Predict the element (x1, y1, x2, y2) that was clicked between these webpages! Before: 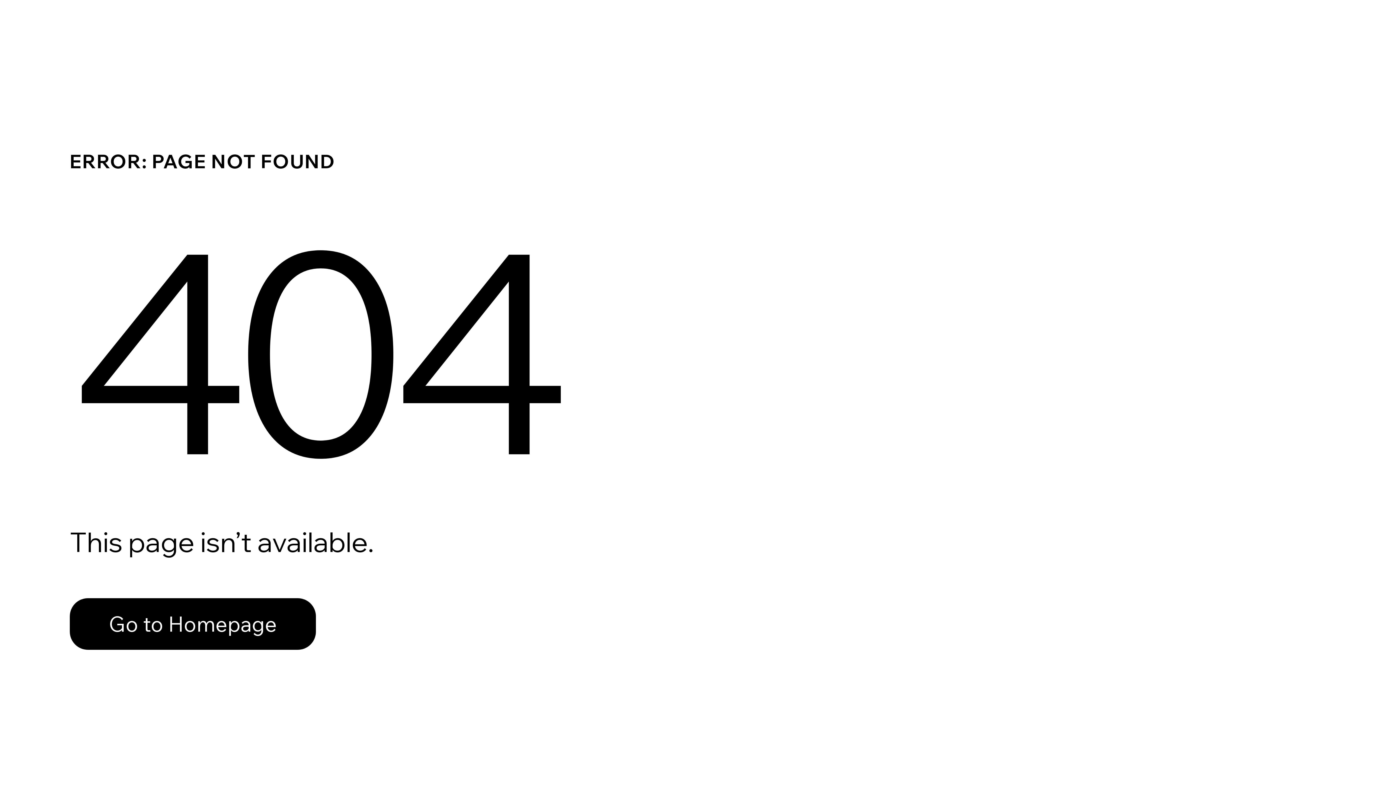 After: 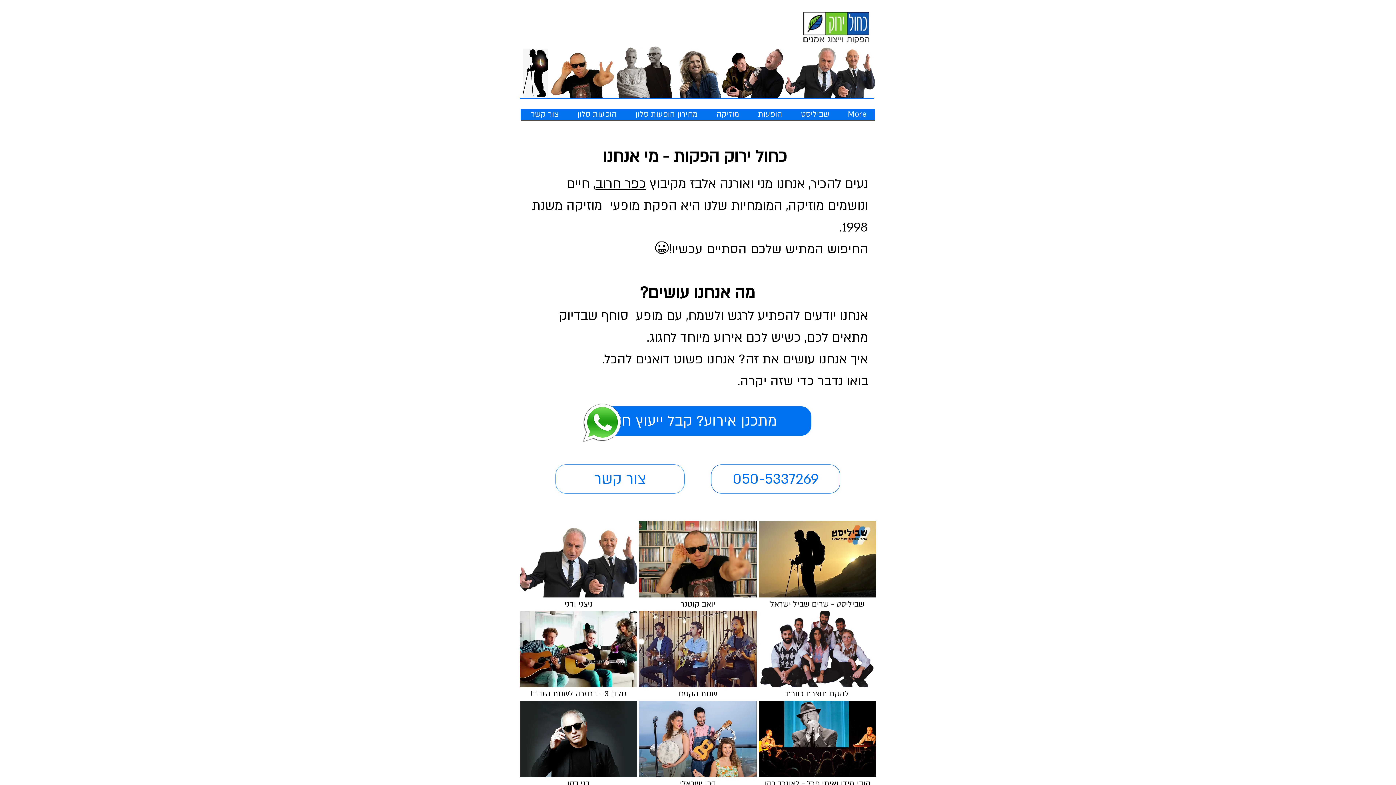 Action: label: Go to Homepage bbox: (69, 582, 768, 659)